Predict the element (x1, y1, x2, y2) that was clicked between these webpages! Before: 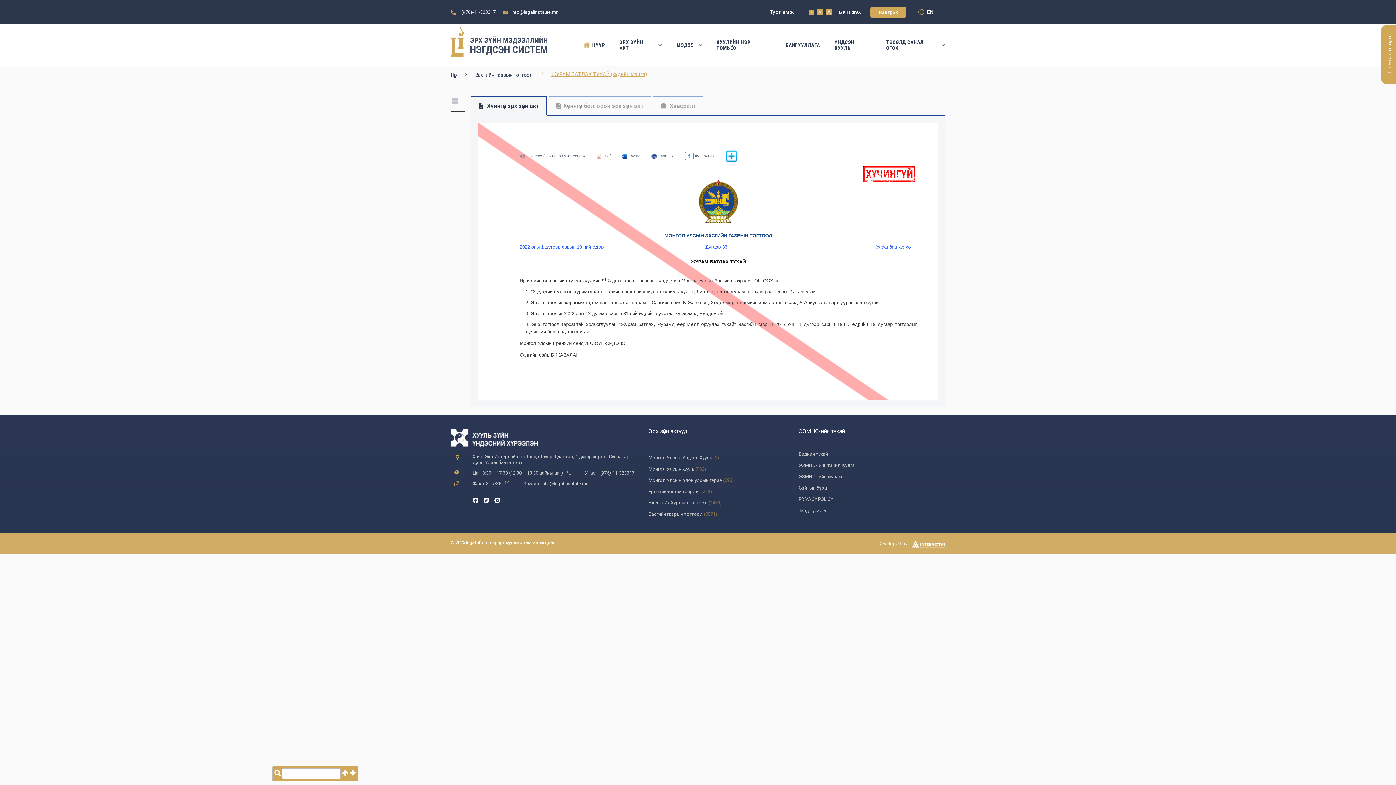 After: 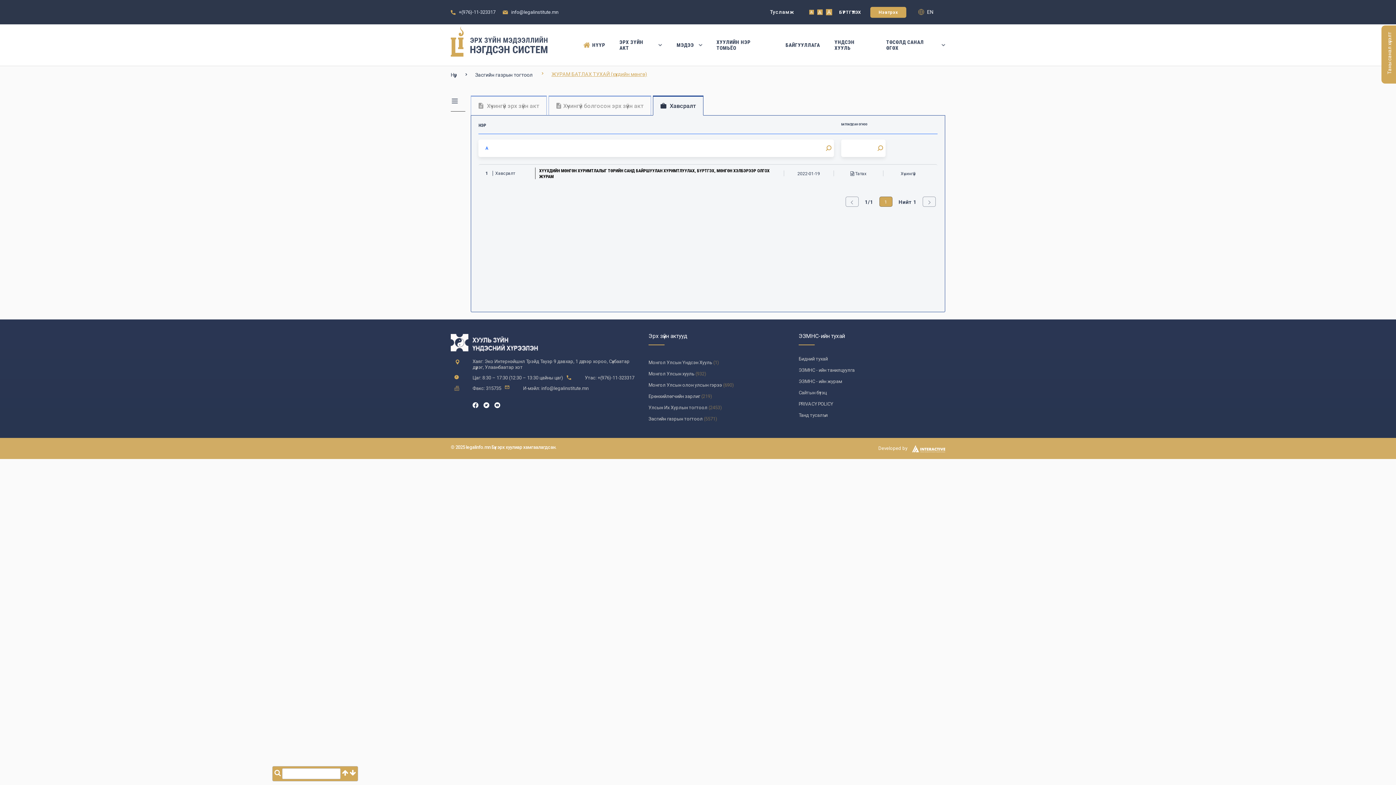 Action: label:  Хавсралт bbox: (653, 95, 703, 115)